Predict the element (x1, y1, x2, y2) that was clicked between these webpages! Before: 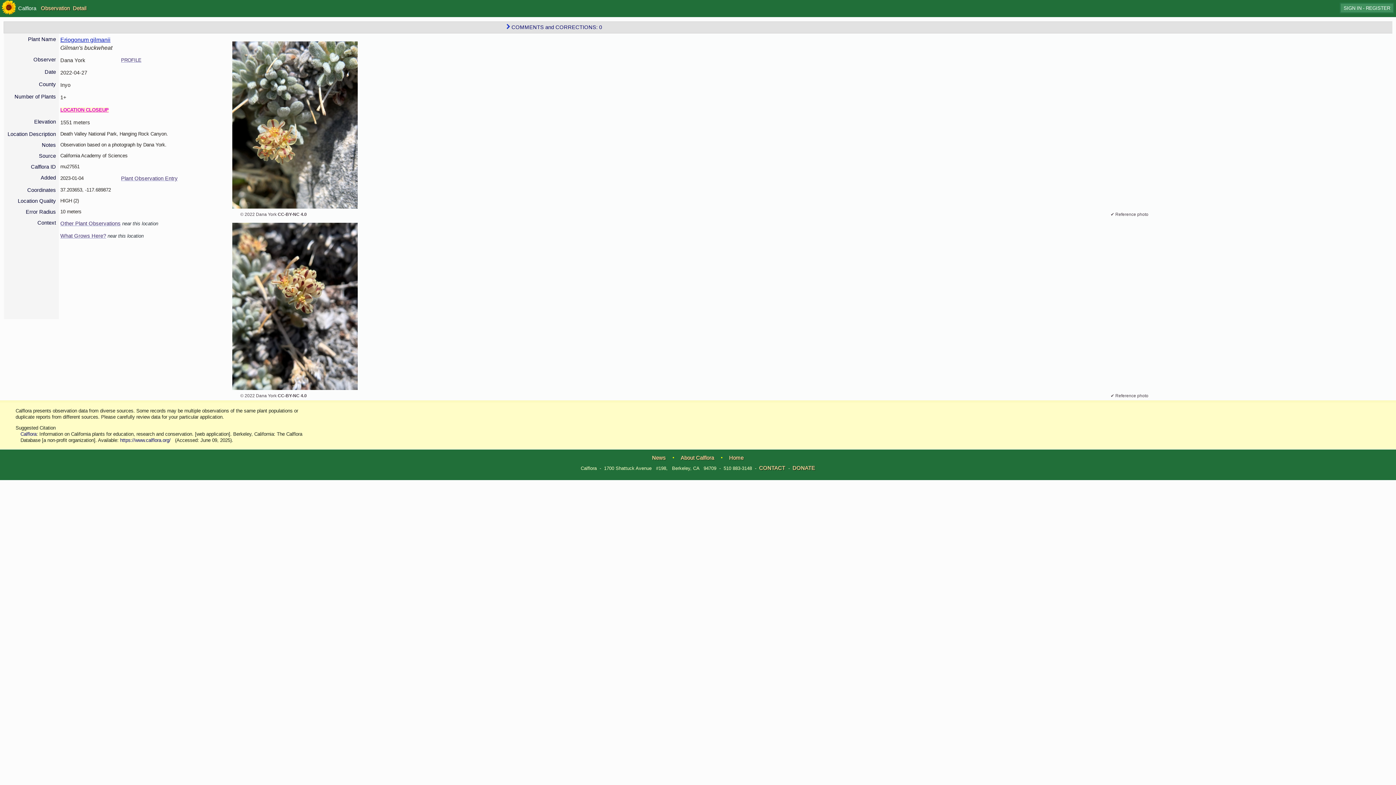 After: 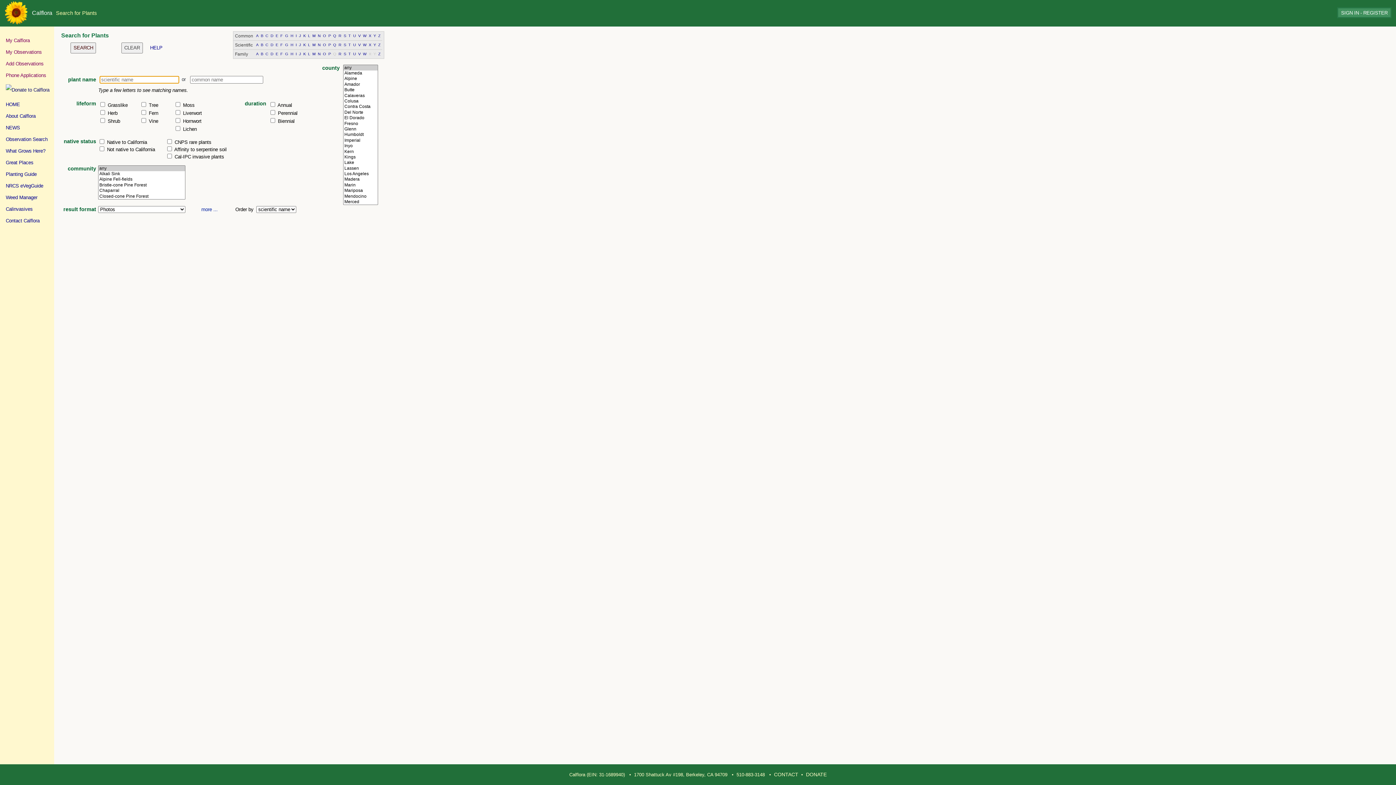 Action: label: Calflora bbox: (18, 5, 36, 11)